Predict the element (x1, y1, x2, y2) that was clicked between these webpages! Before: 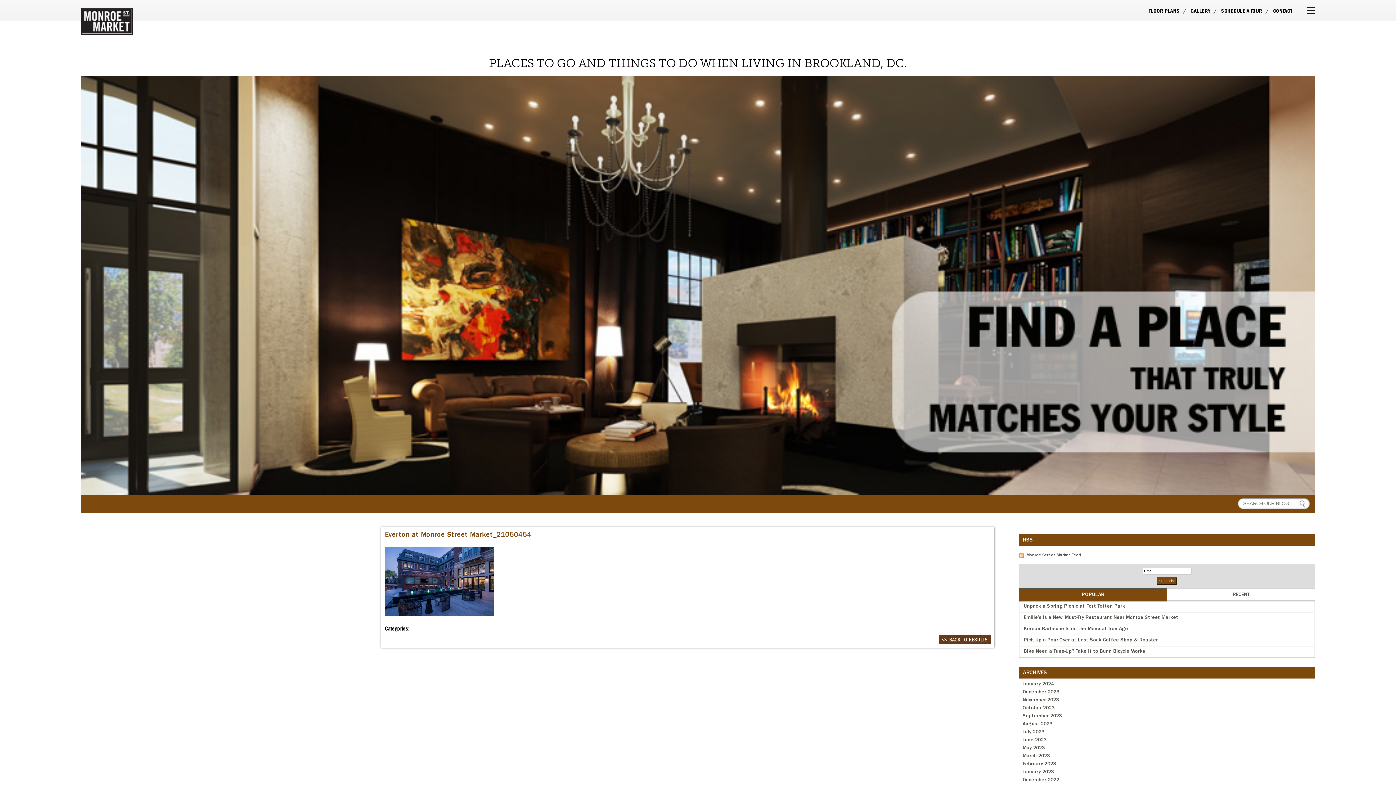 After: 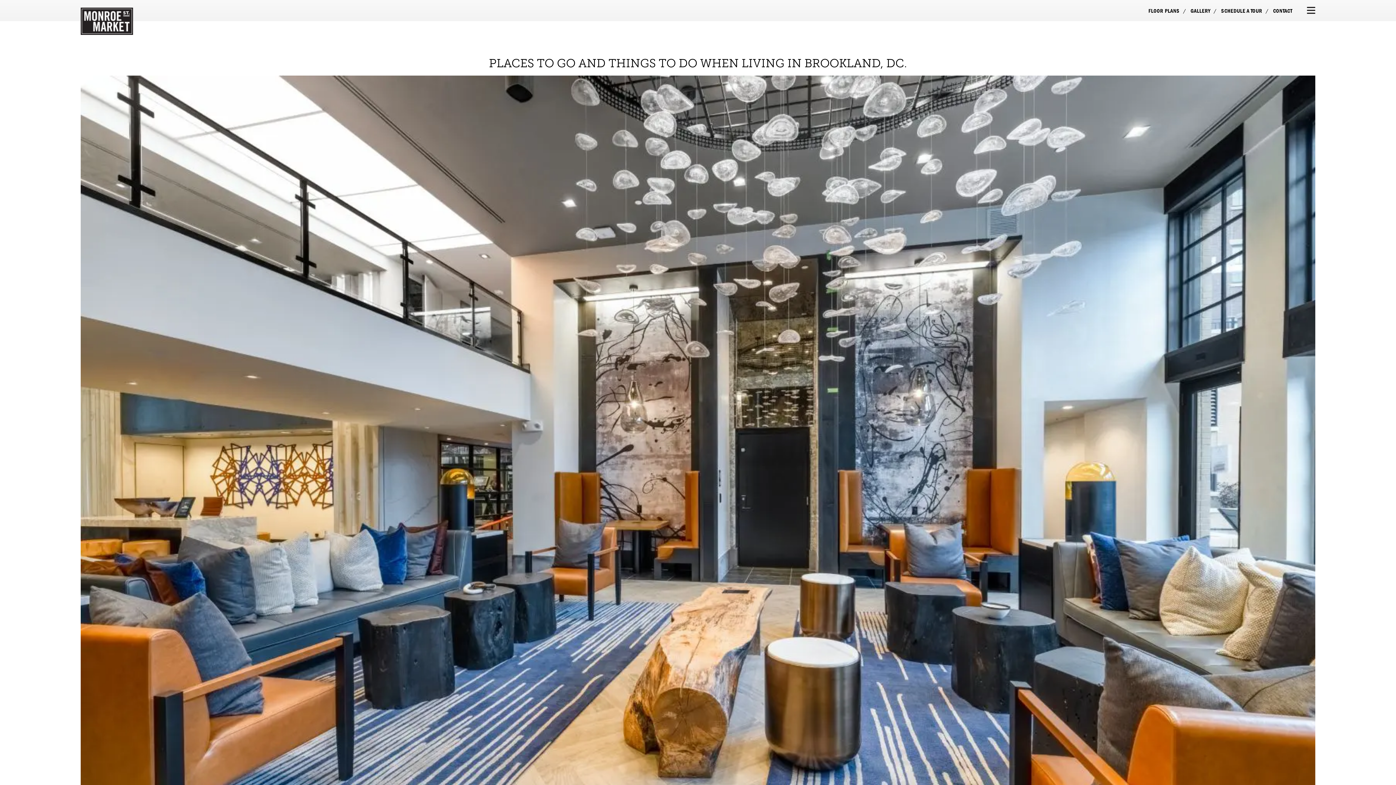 Action: label: March 2023 bbox: (1019, 754, 1050, 759)